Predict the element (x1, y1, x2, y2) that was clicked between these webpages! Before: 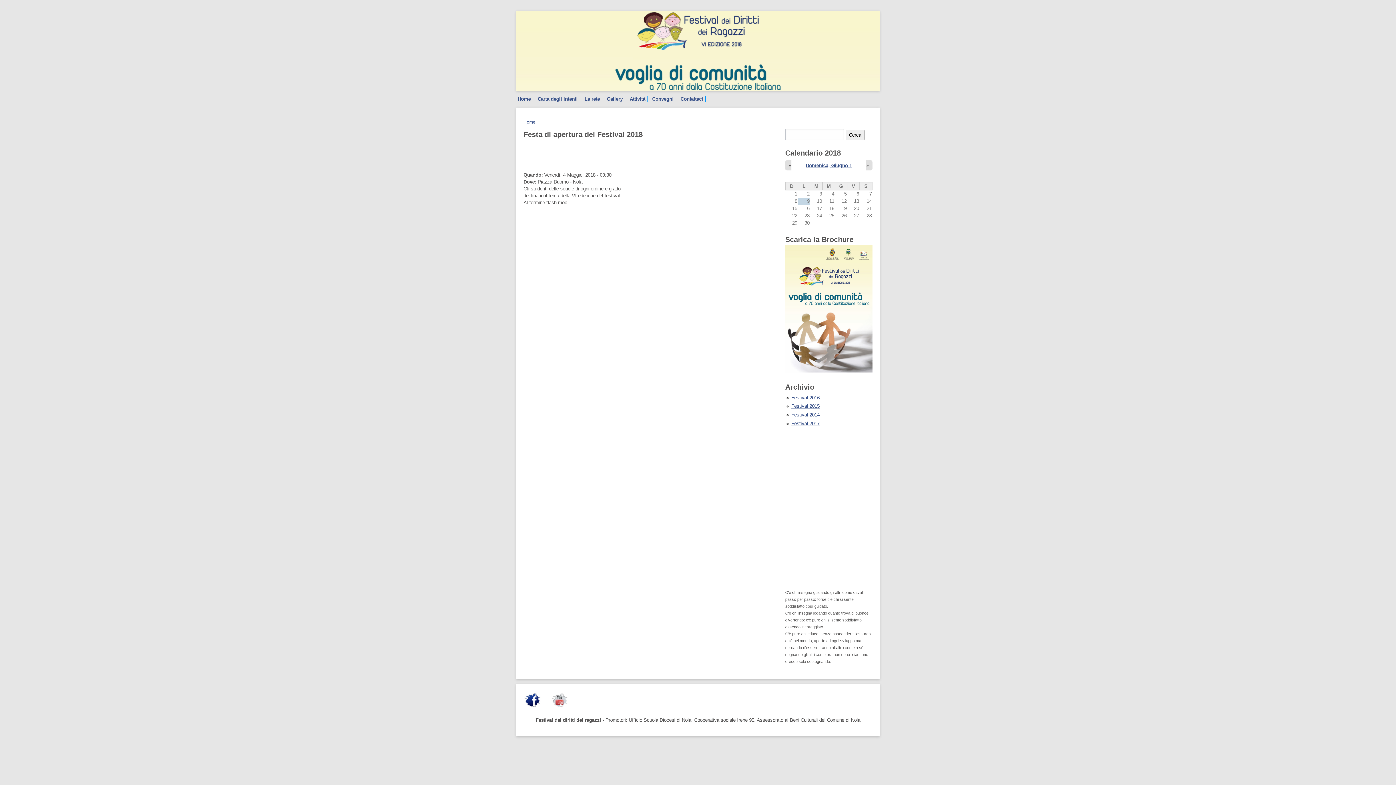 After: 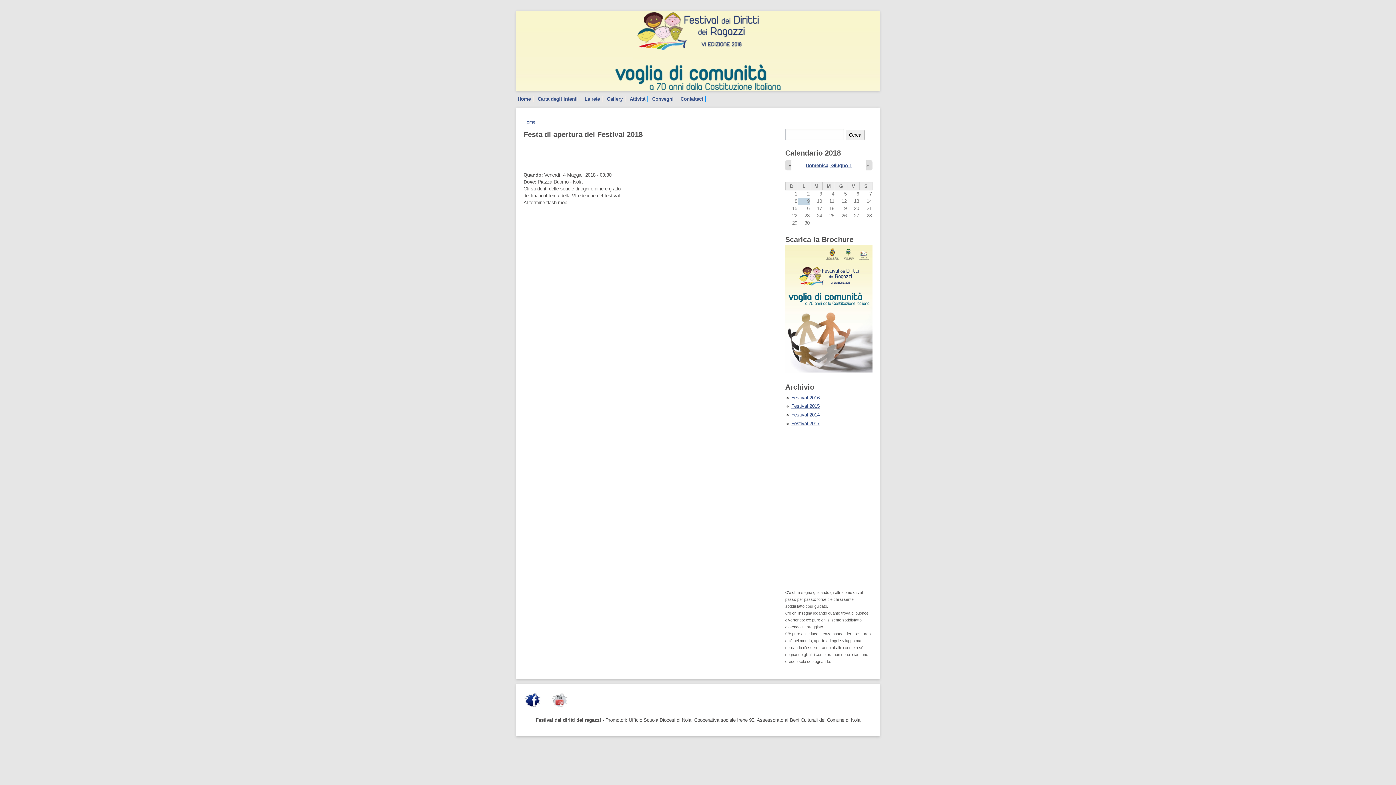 Action: bbox: (785, 368, 872, 373)